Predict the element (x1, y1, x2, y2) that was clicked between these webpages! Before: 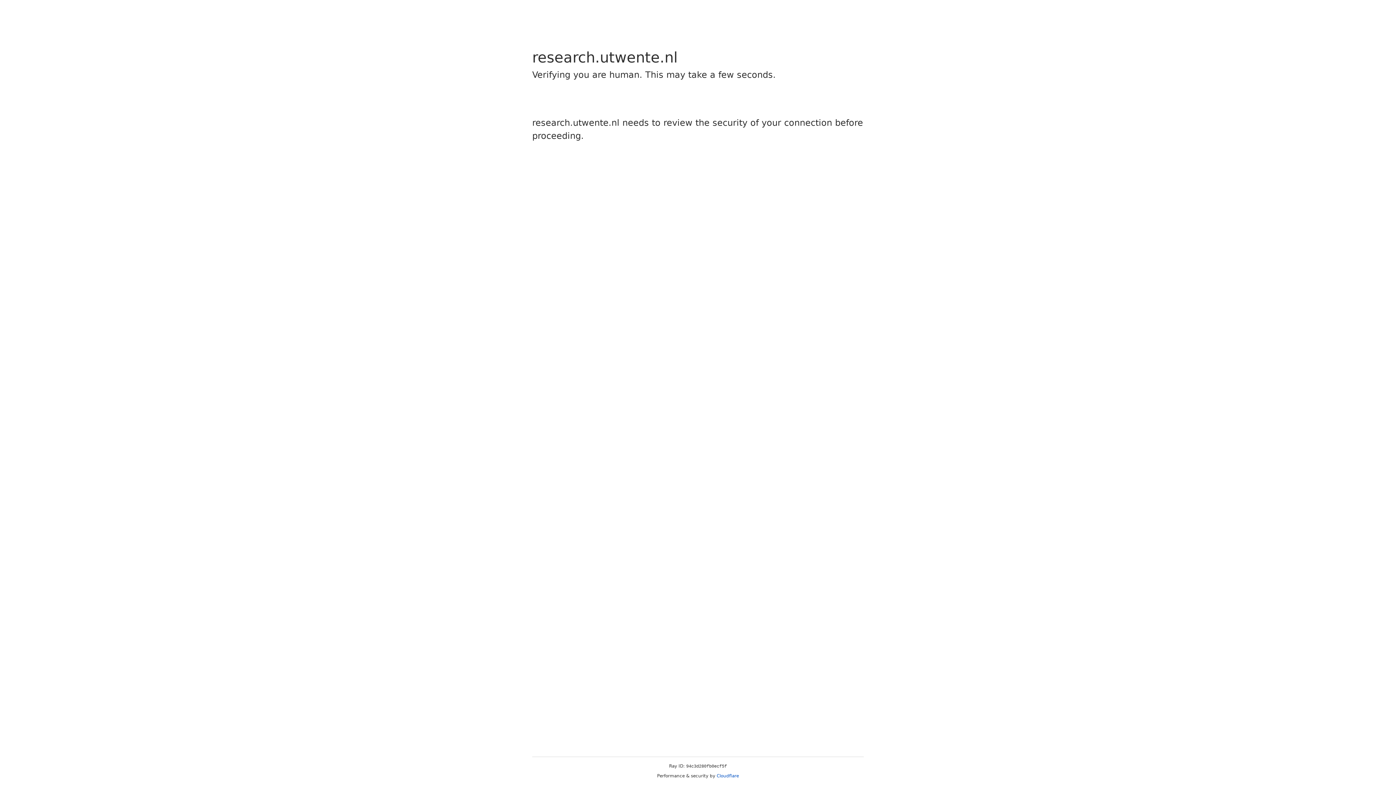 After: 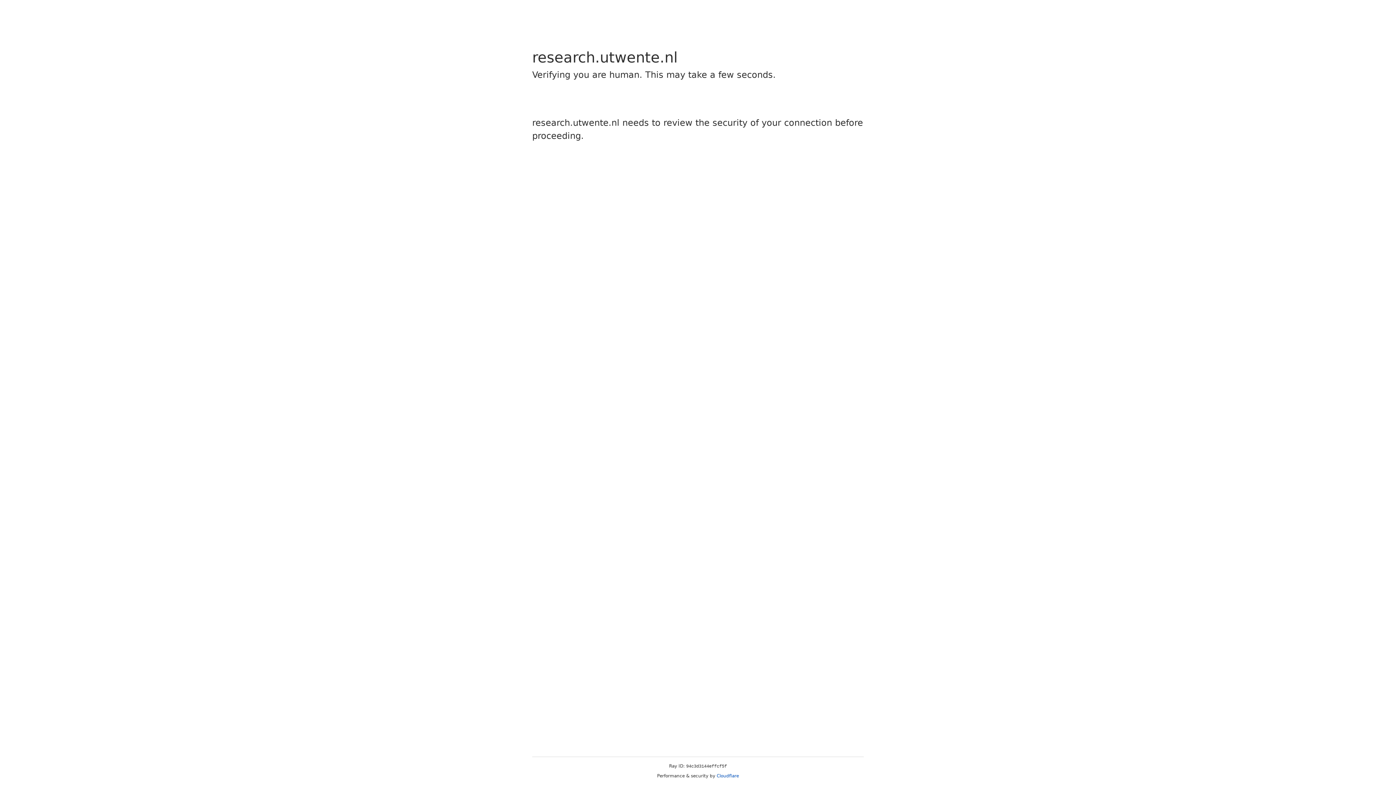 Action: label: Cloudflare bbox: (716, 773, 739, 778)